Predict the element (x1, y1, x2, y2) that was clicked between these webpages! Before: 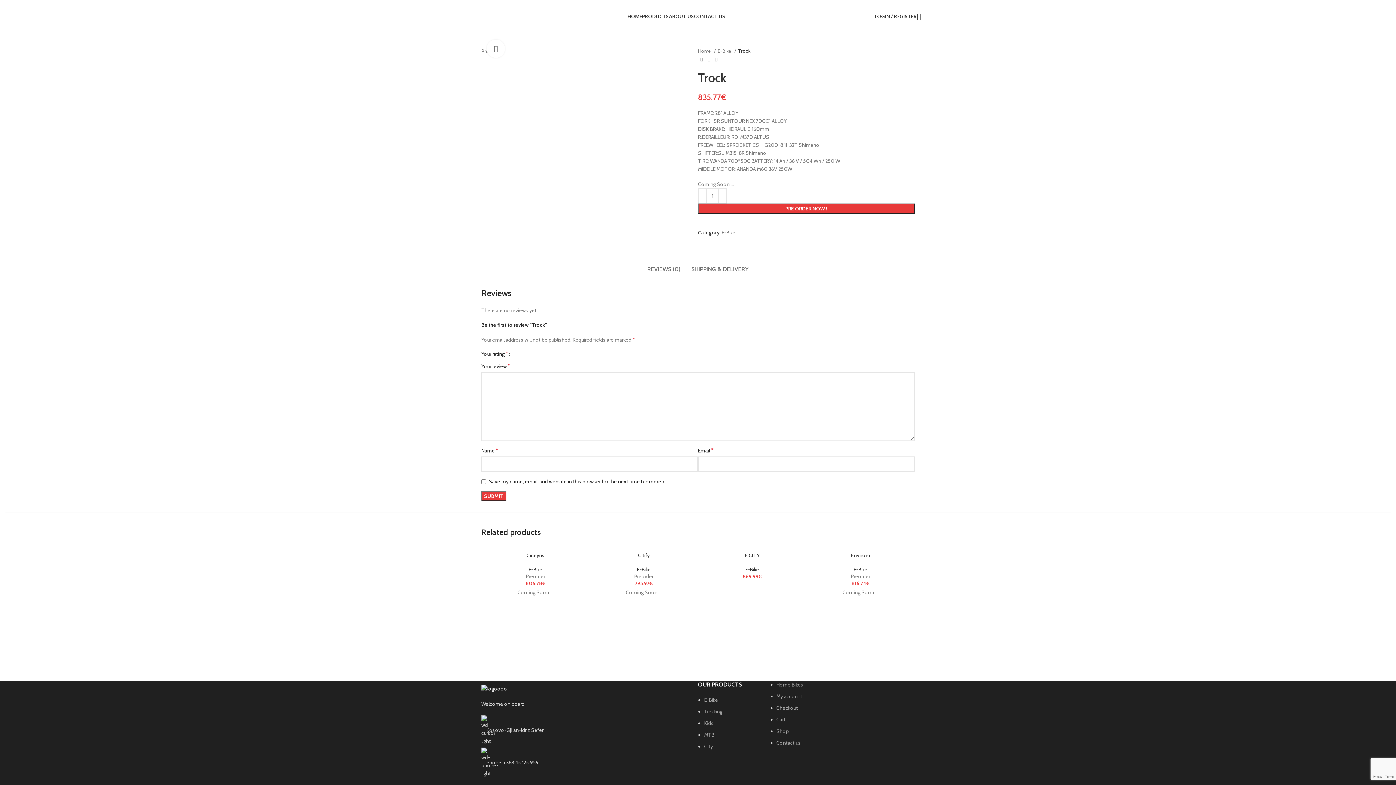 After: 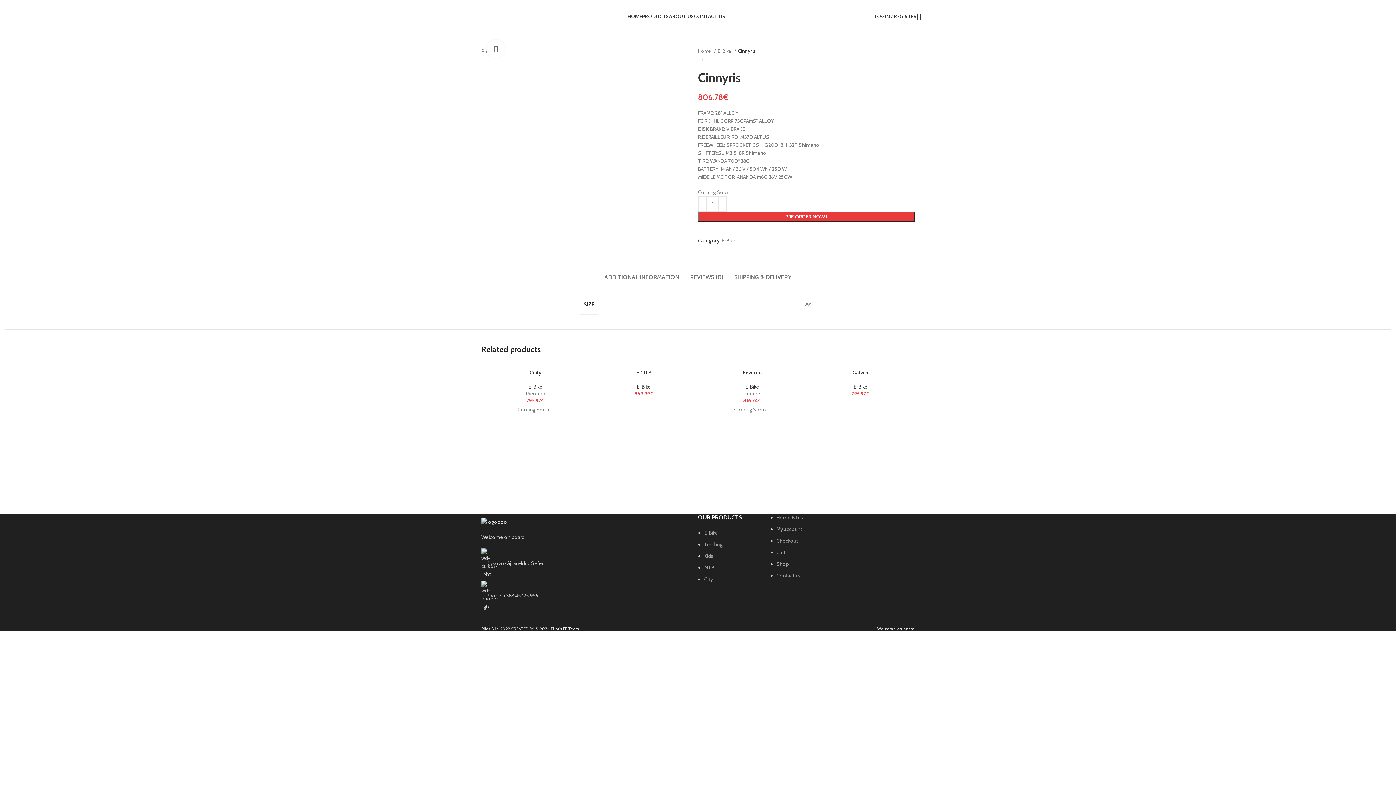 Action: label: Cinnyris bbox: (526, 552, 544, 558)